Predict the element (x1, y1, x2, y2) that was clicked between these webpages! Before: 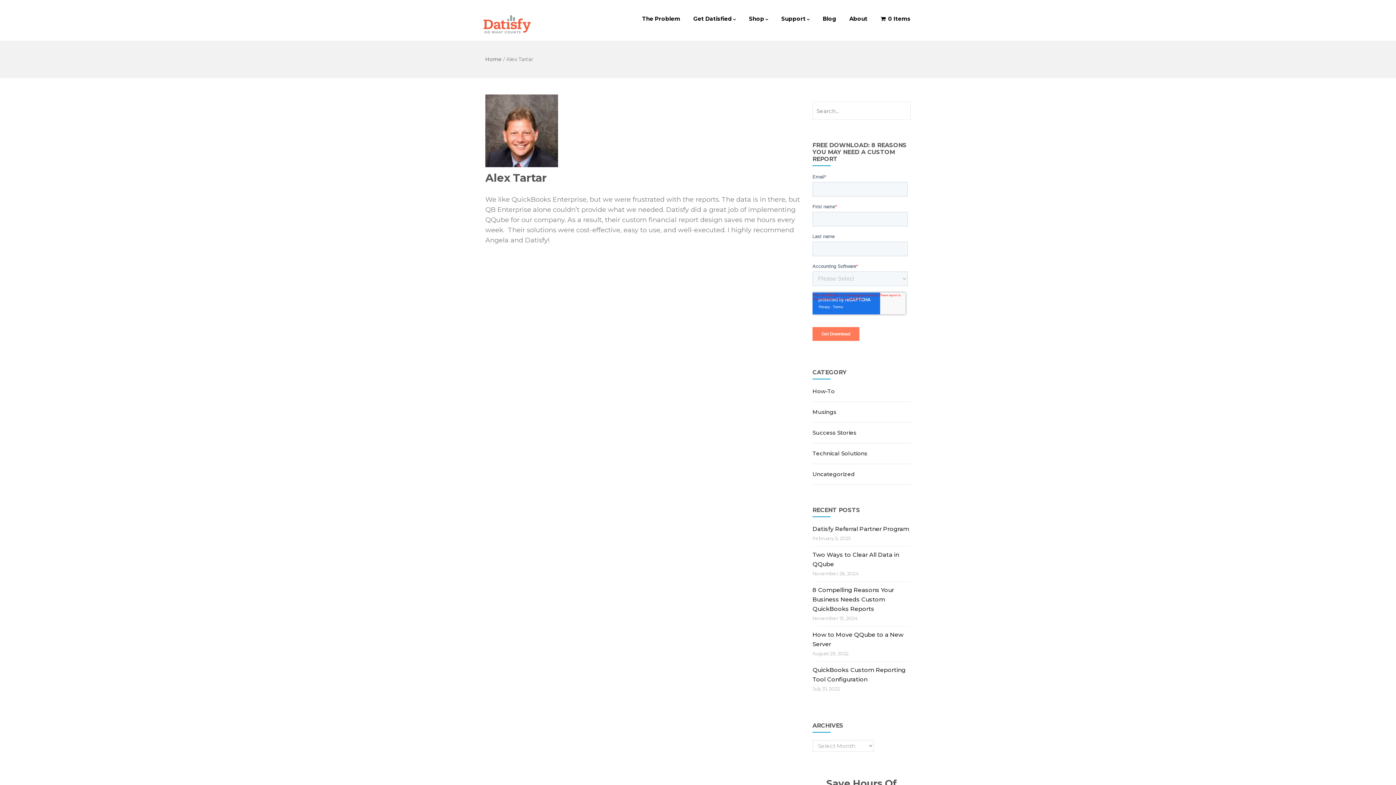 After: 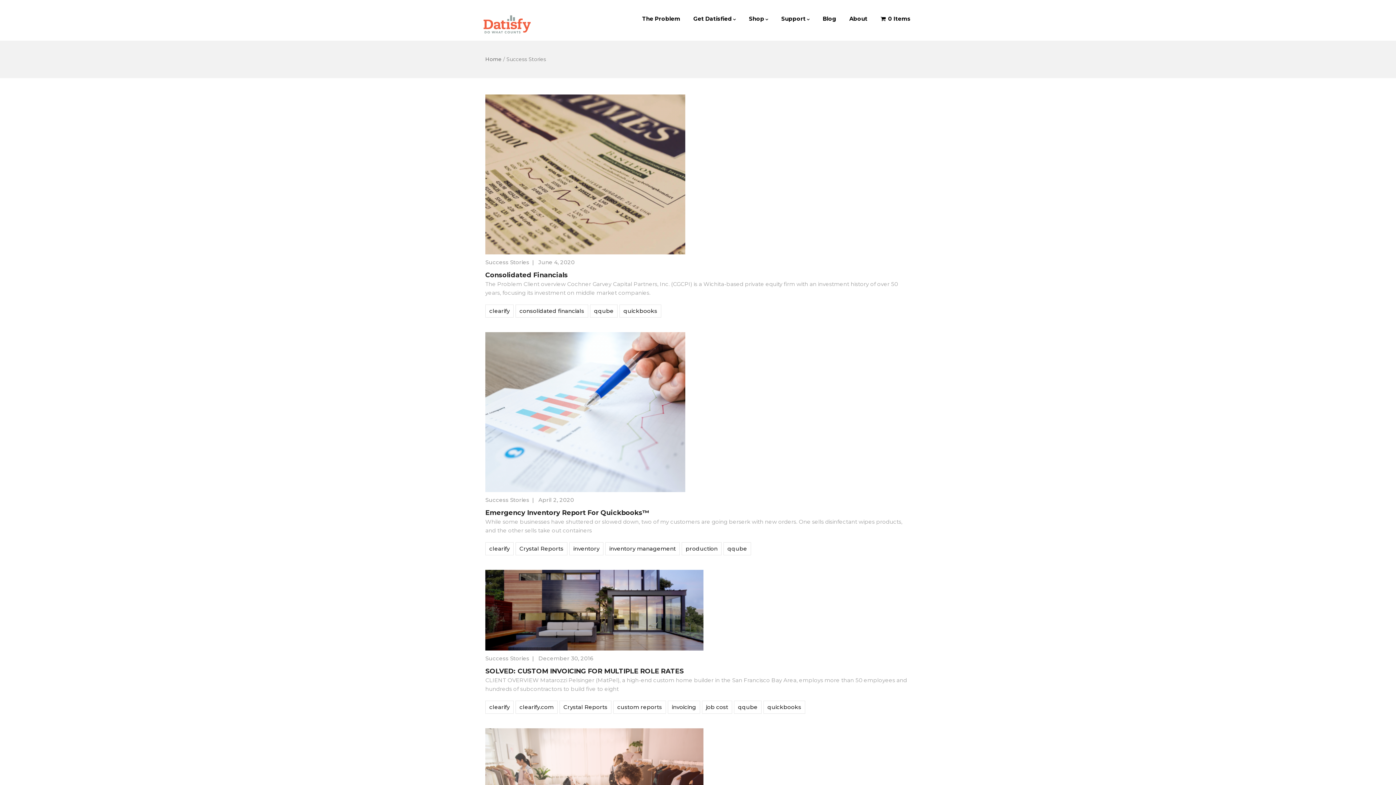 Action: label: Success Stories bbox: (812, 428, 910, 443)